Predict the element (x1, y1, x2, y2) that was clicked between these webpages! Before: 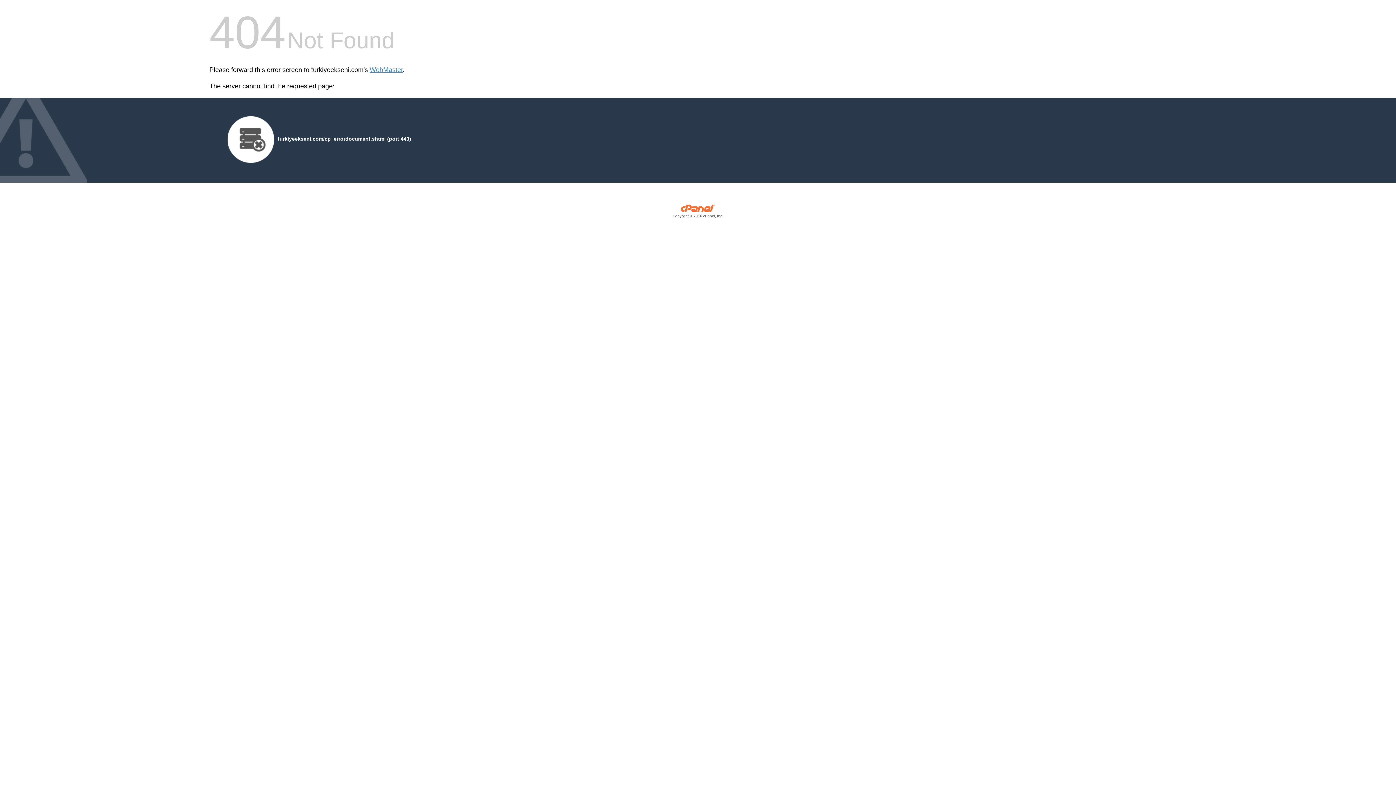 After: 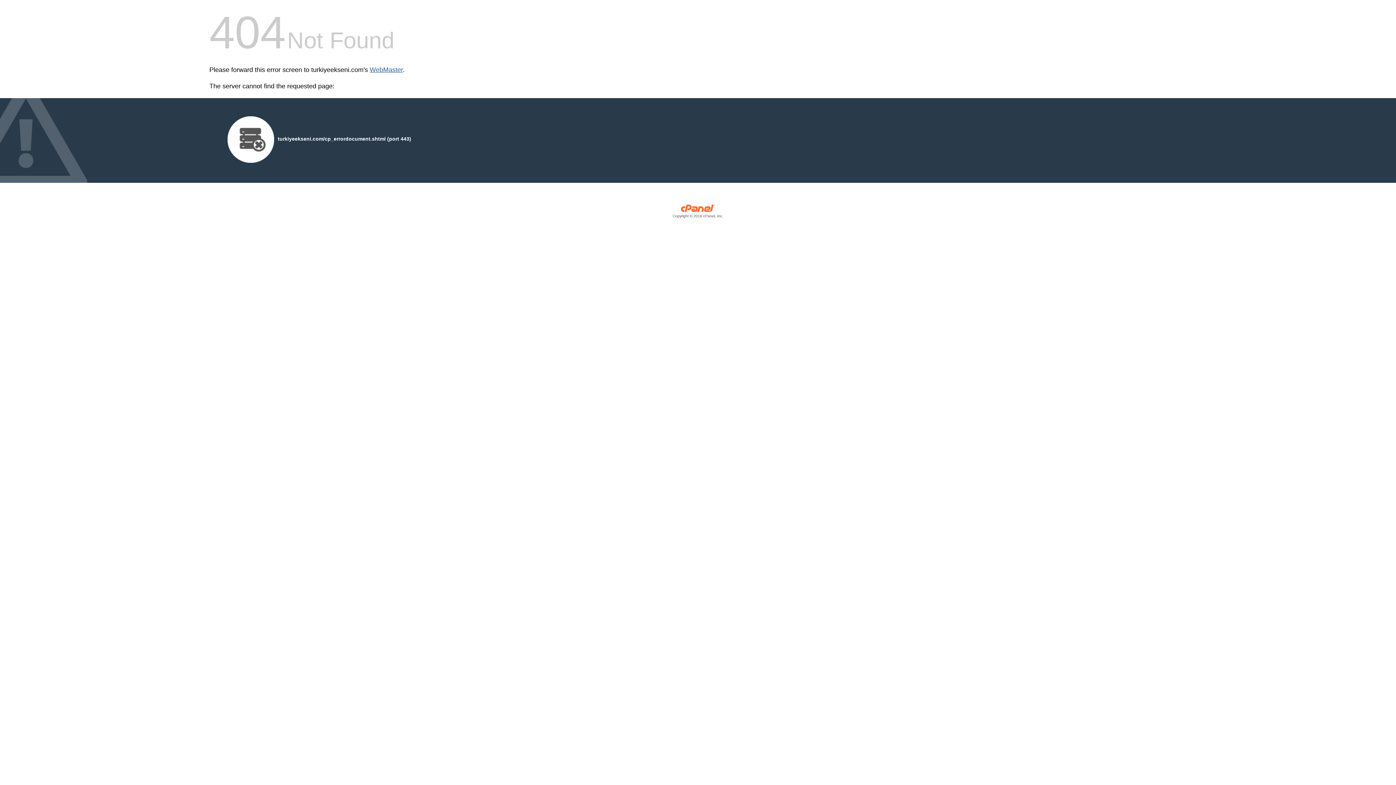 Action: label: WebMaster bbox: (369, 66, 402, 73)